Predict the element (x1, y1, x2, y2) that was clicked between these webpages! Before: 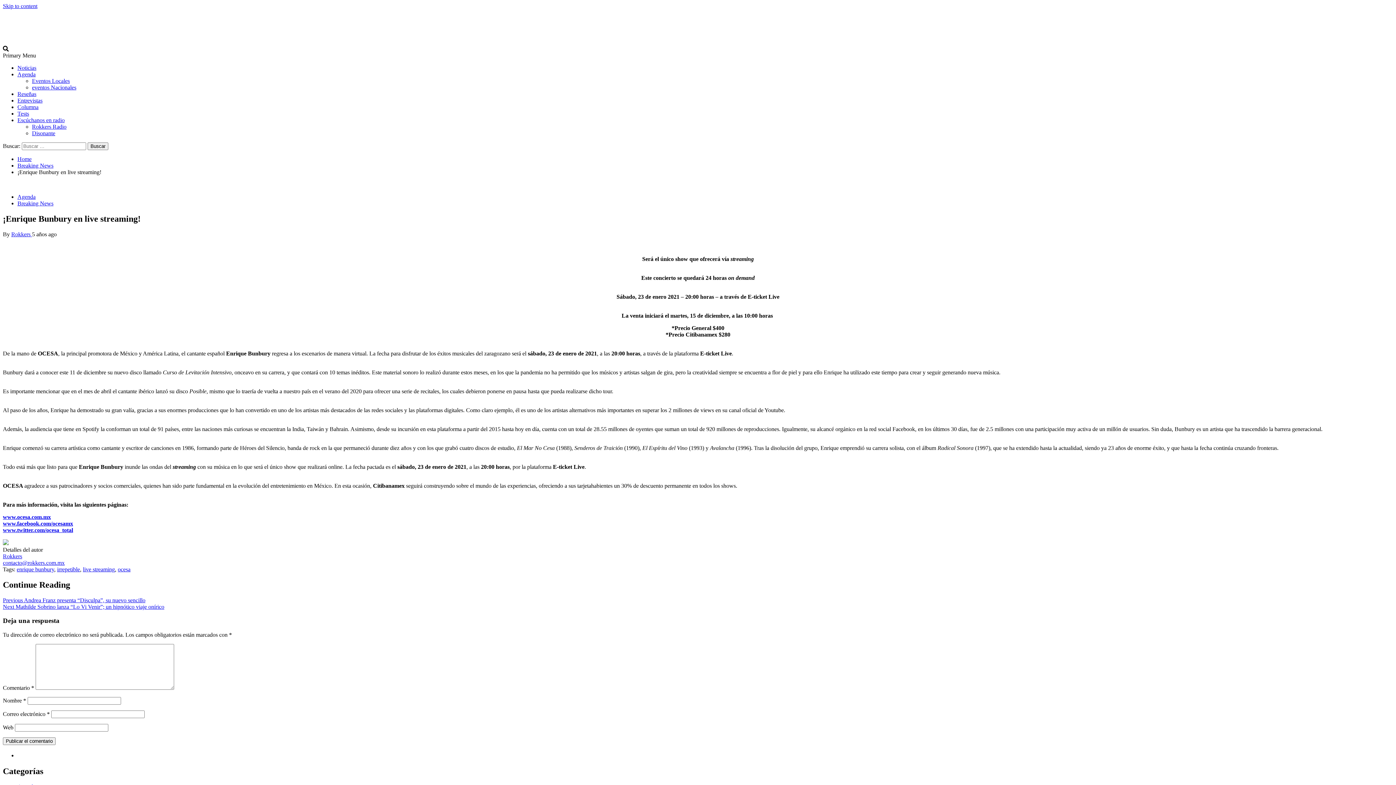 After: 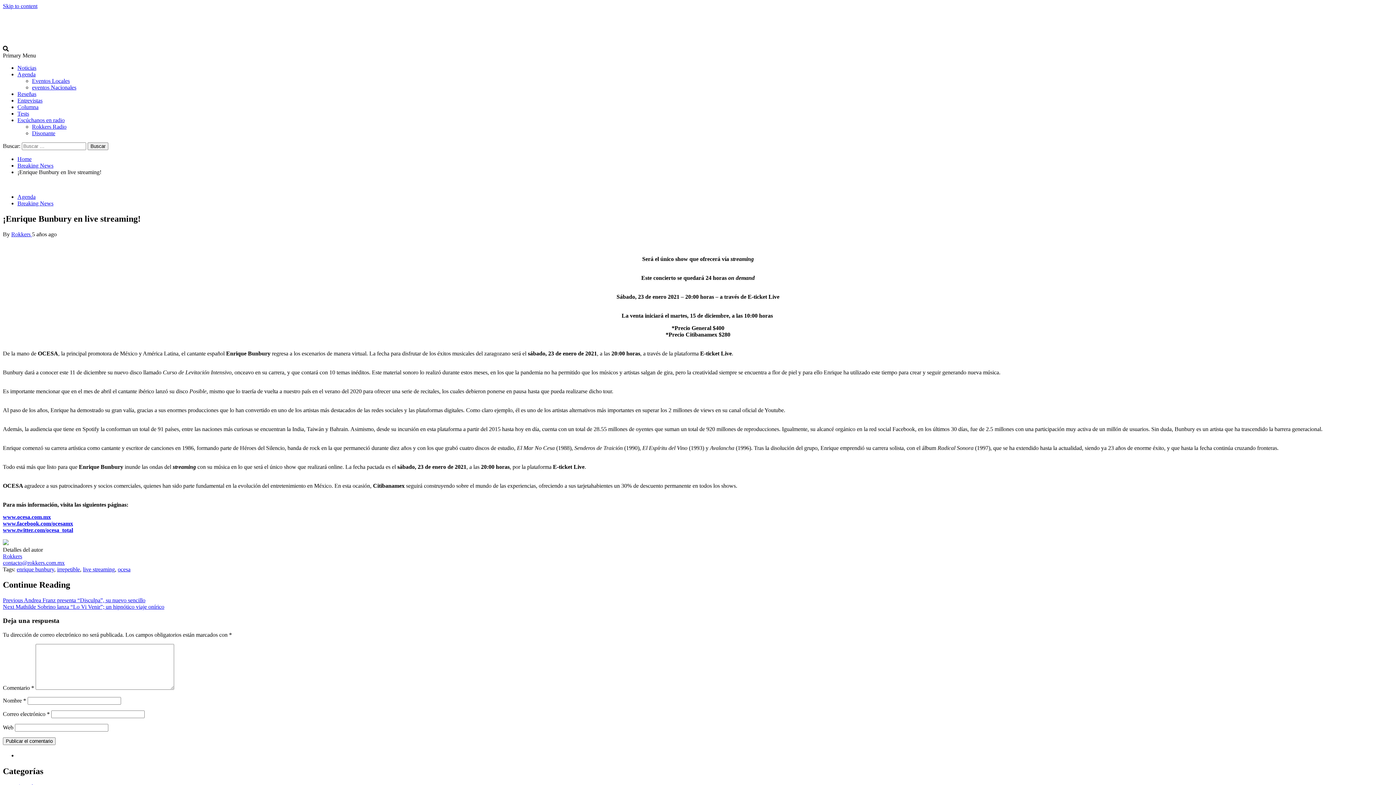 Action: label: Escúchanos en radio bbox: (17, 117, 64, 123)